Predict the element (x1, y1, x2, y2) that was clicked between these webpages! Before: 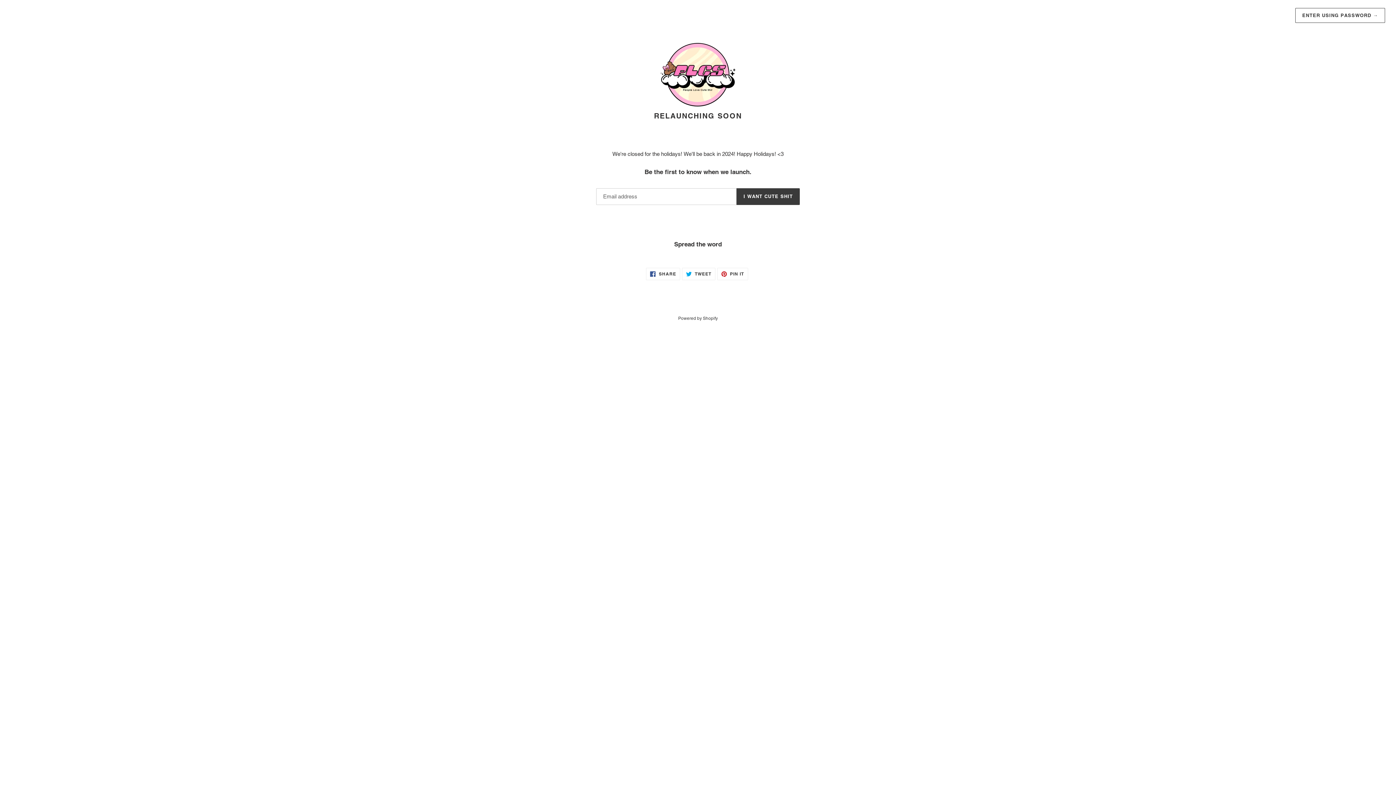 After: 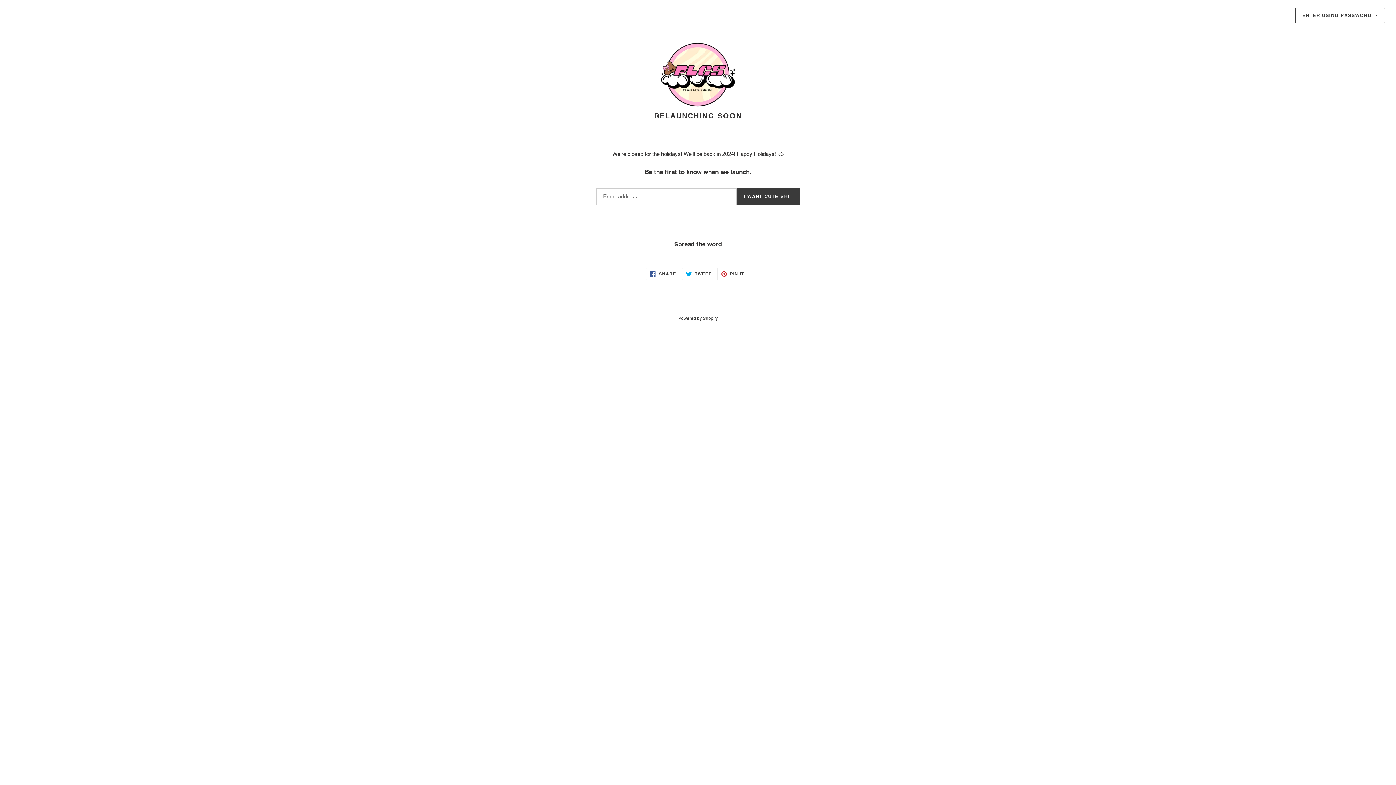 Action: label:  TWEET
TWEET ON TWITTER bbox: (682, 268, 715, 280)